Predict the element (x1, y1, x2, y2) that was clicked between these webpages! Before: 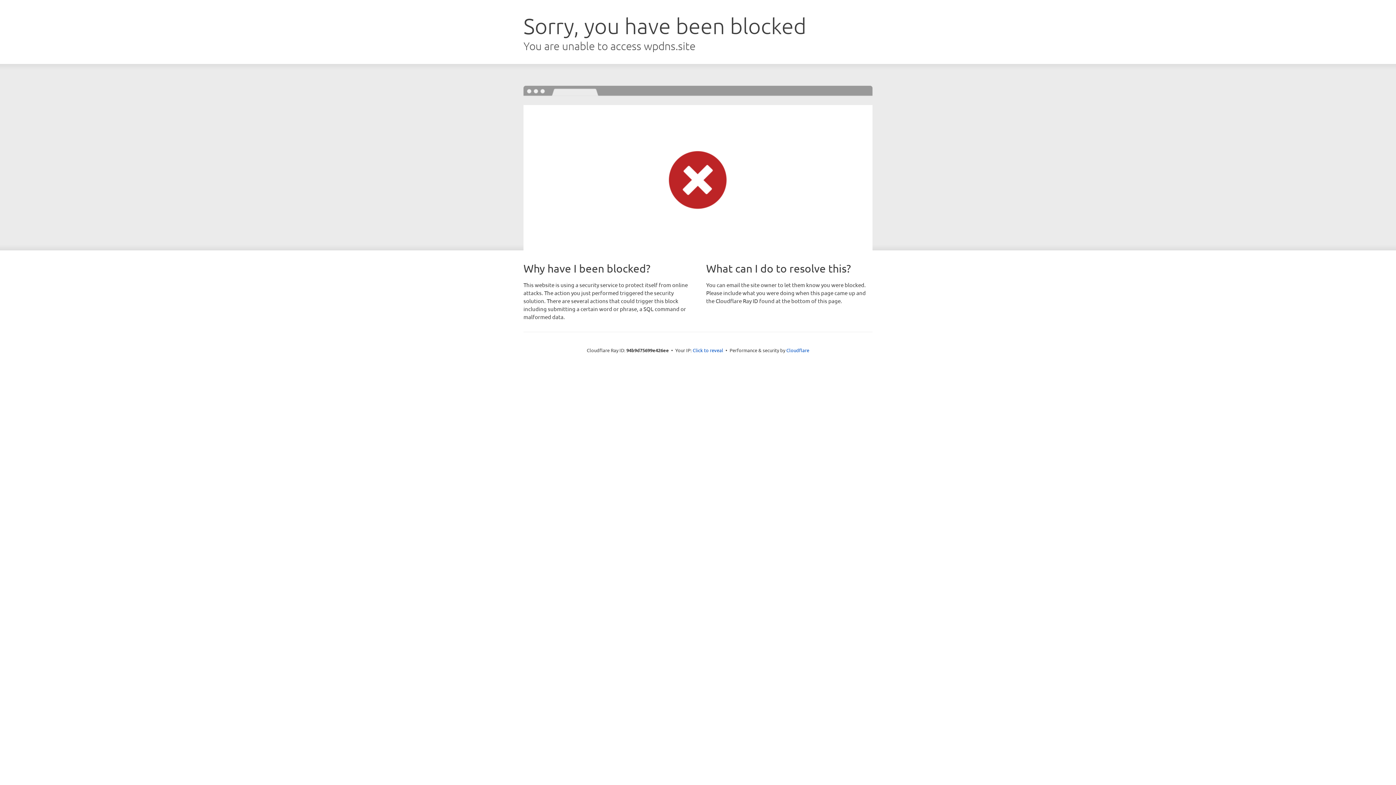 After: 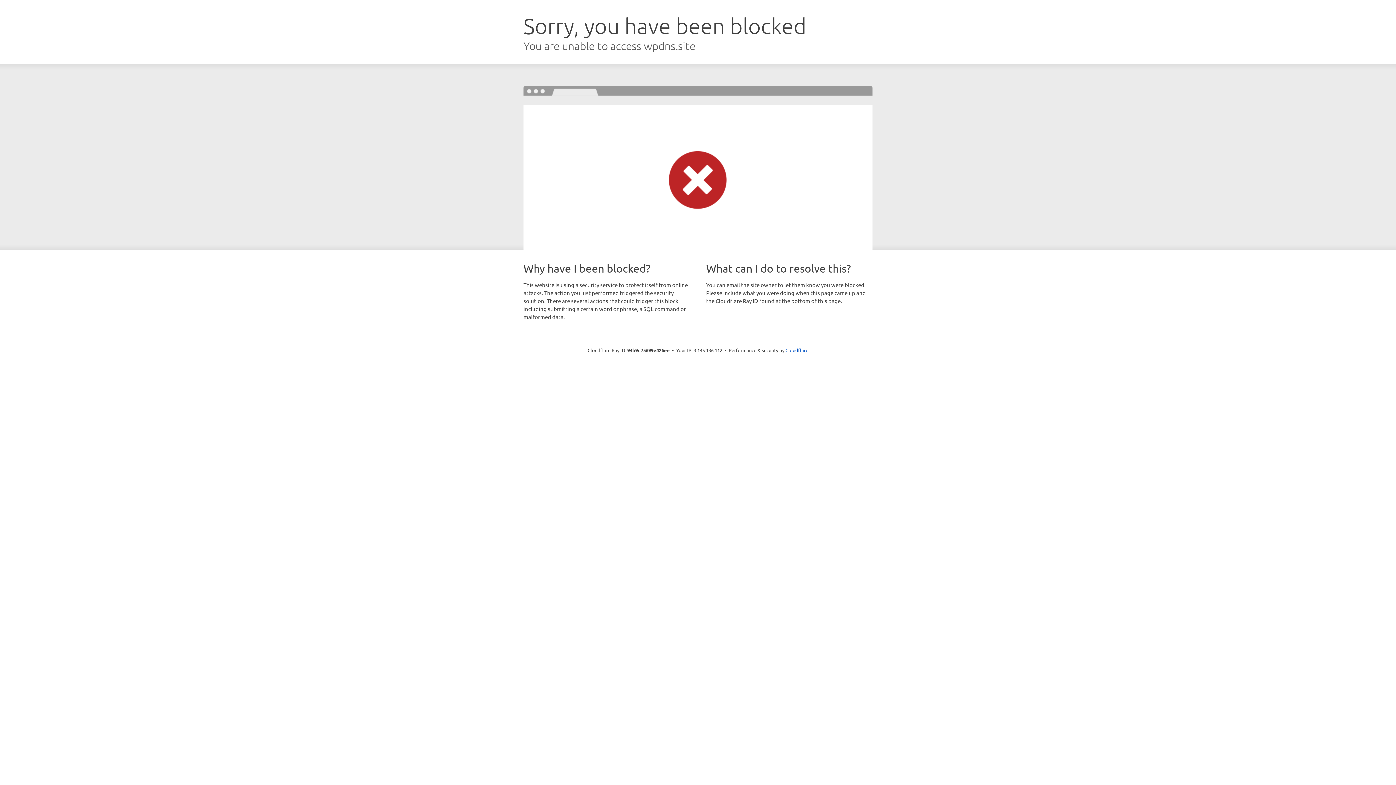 Action: bbox: (692, 346, 723, 353) label: Click to reveal